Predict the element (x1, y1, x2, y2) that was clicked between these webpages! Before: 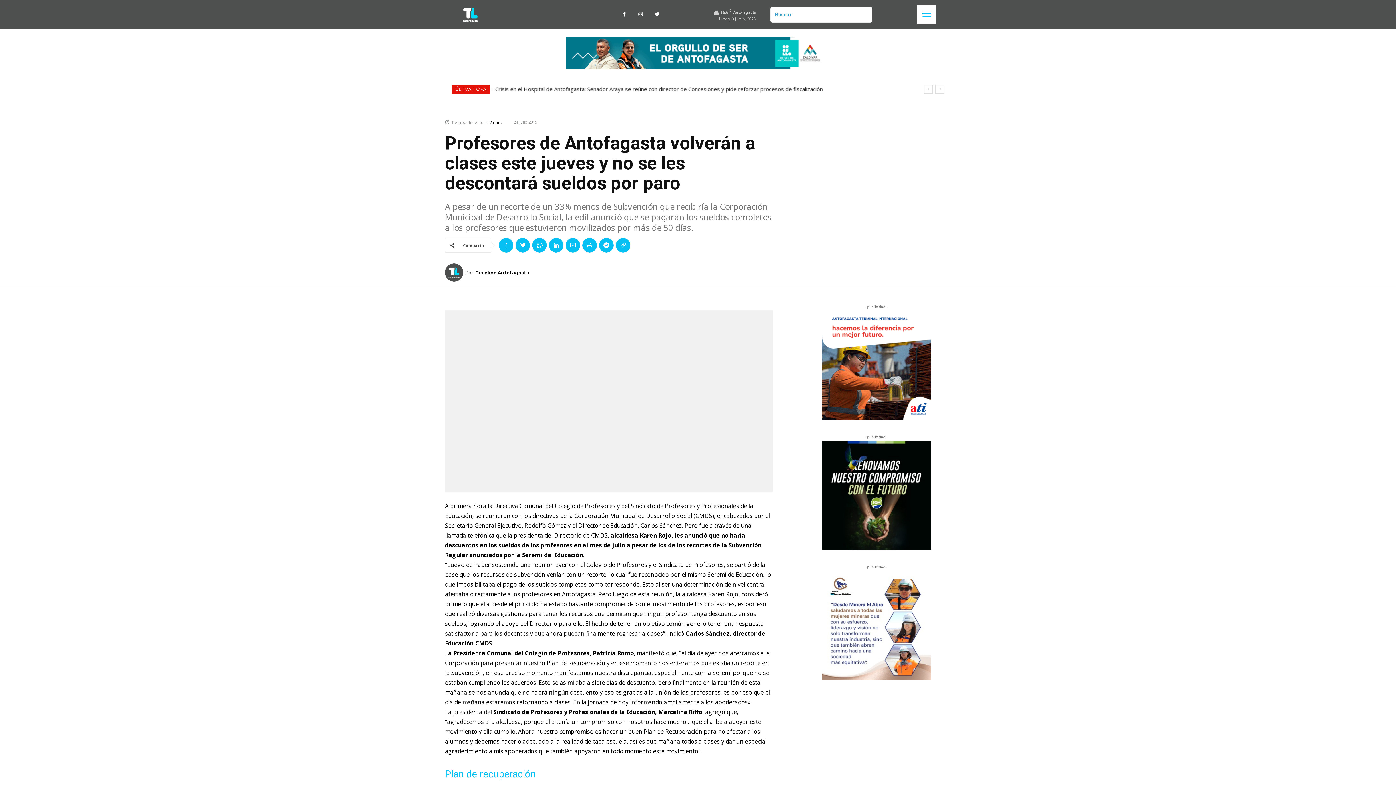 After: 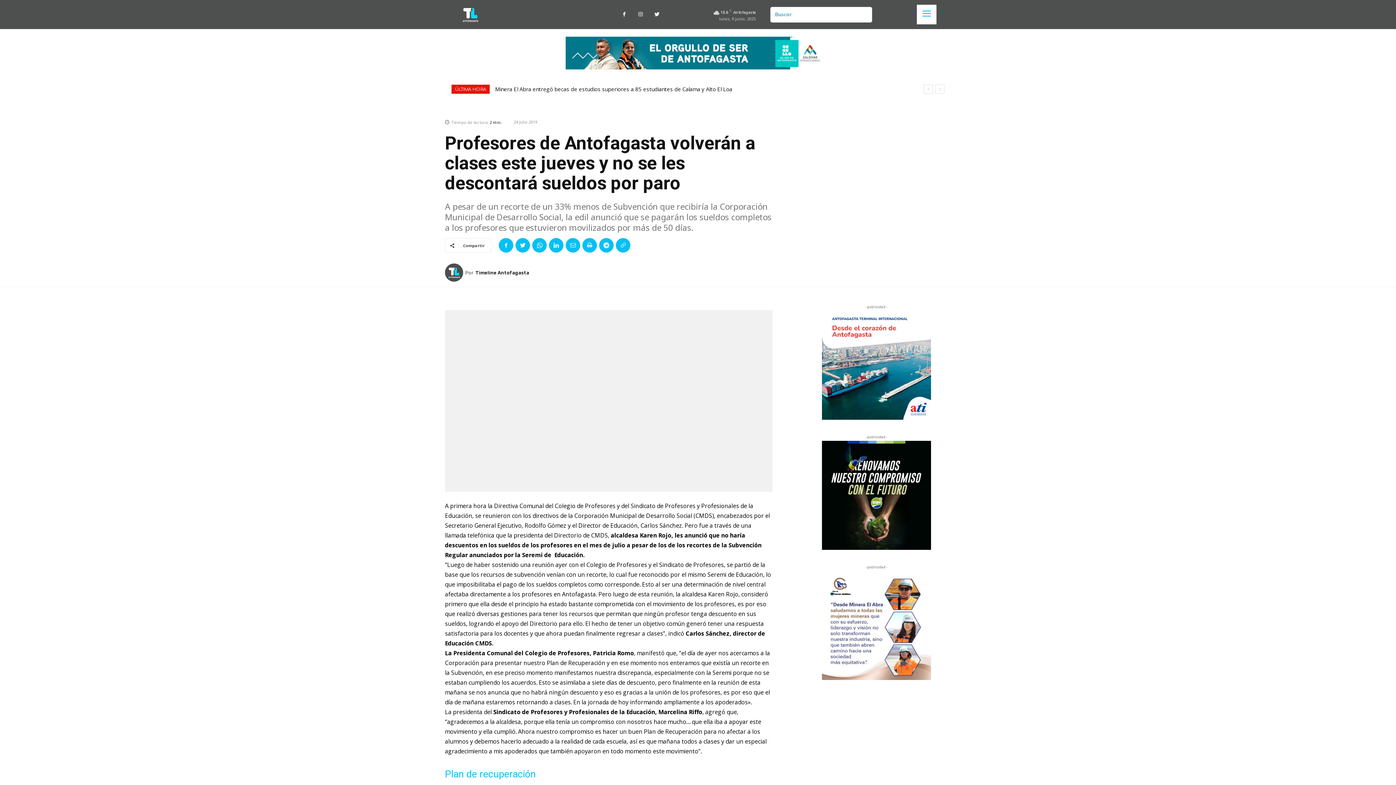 Action: bbox: (822, 310, 931, 420)